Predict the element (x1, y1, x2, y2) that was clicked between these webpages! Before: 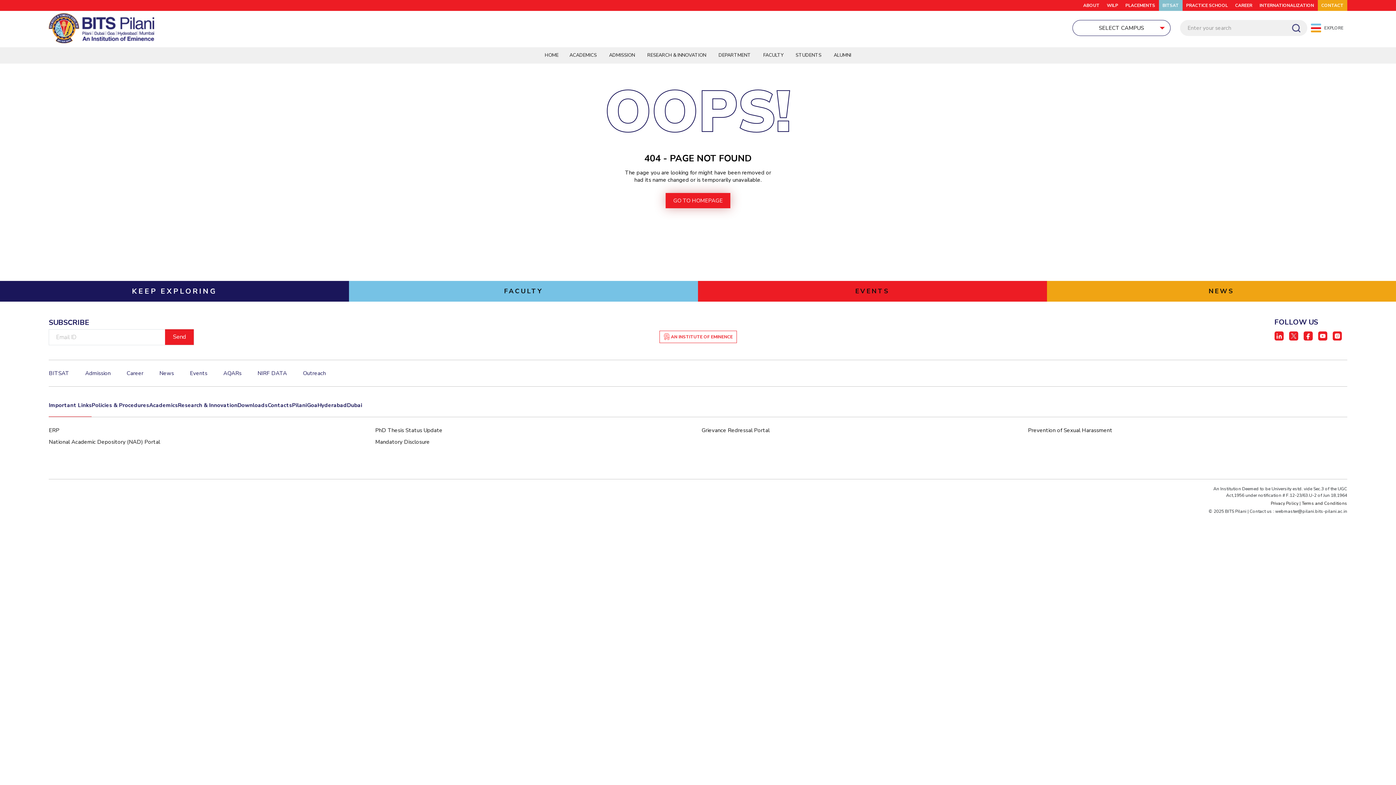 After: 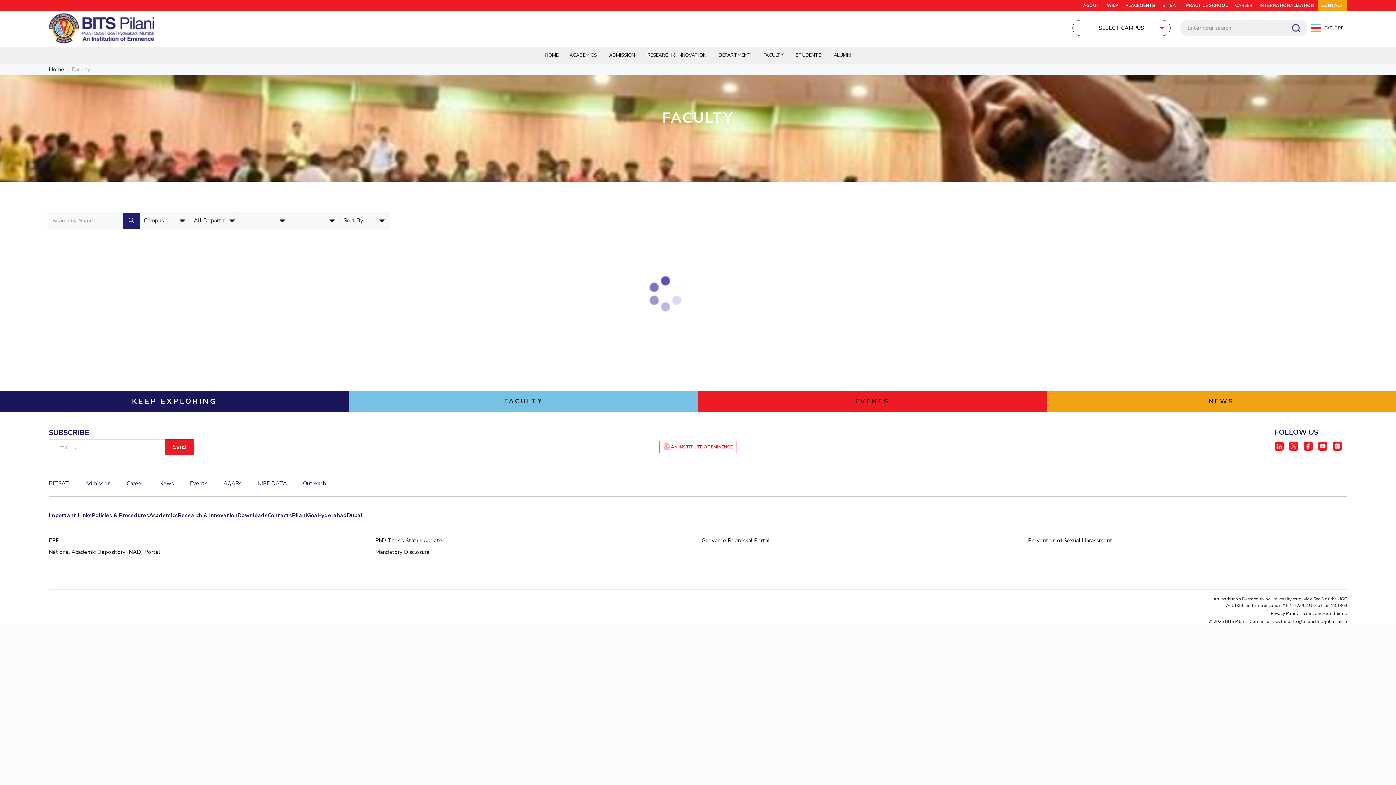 Action: label: FACULTY bbox: (349, 281, 698, 301)